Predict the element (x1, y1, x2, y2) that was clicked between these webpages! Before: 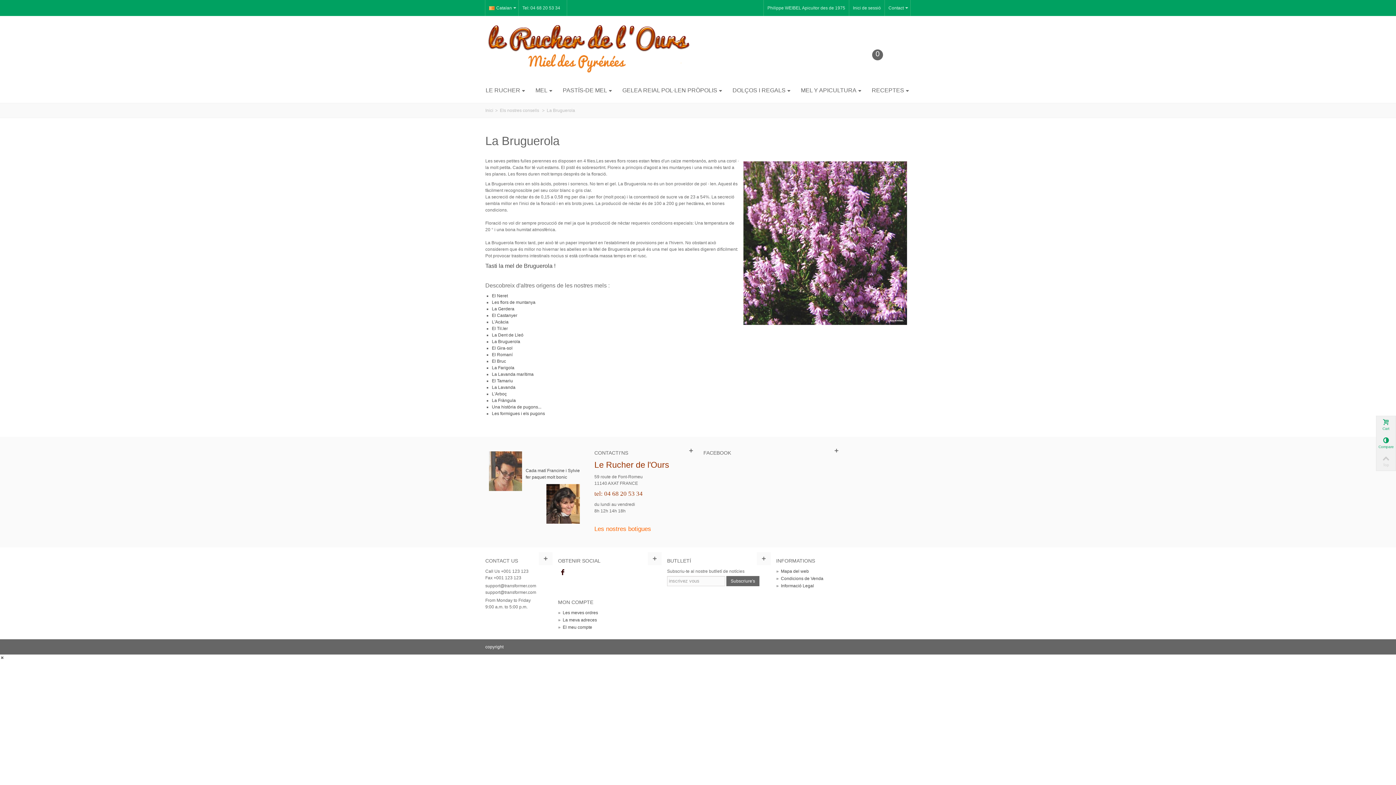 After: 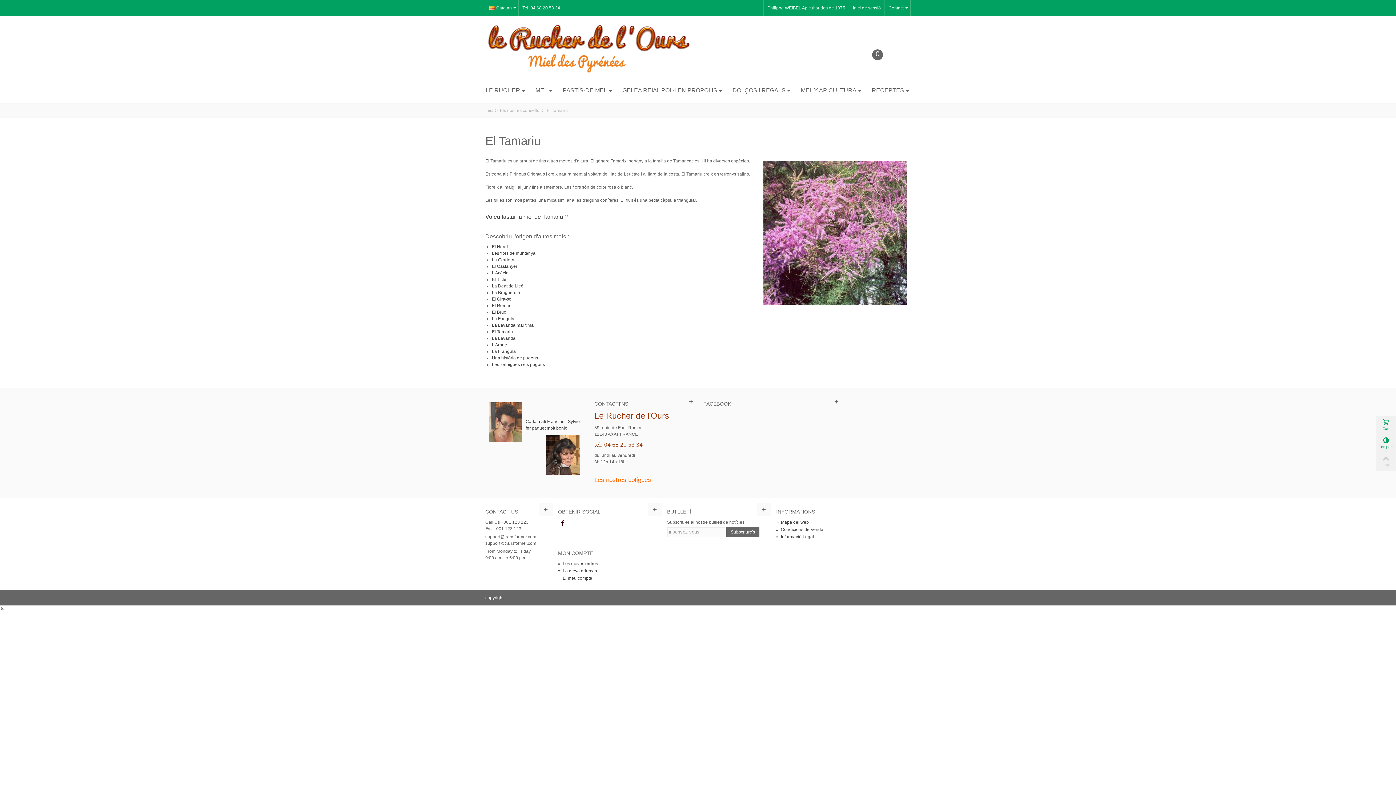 Action: bbox: (492, 378, 513, 383) label: El Tamariu